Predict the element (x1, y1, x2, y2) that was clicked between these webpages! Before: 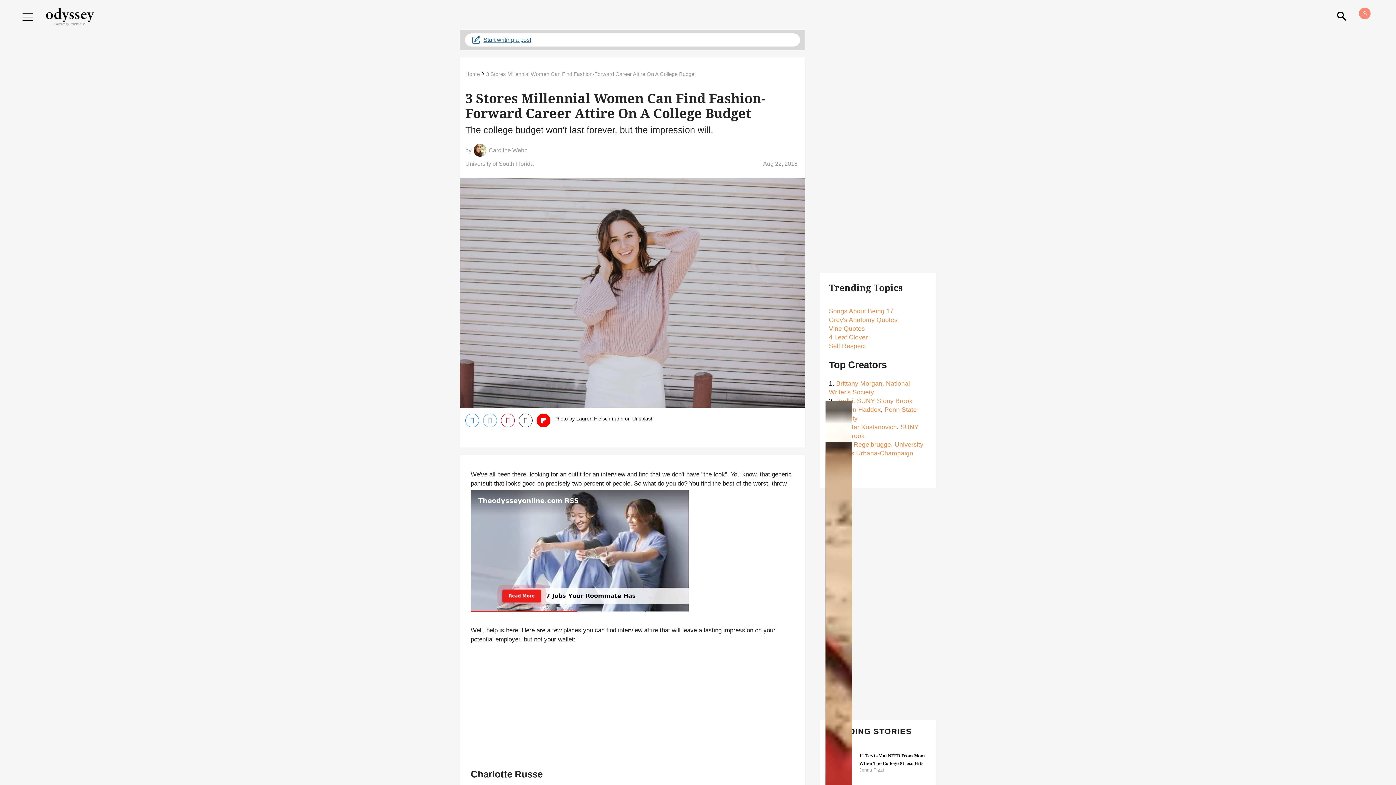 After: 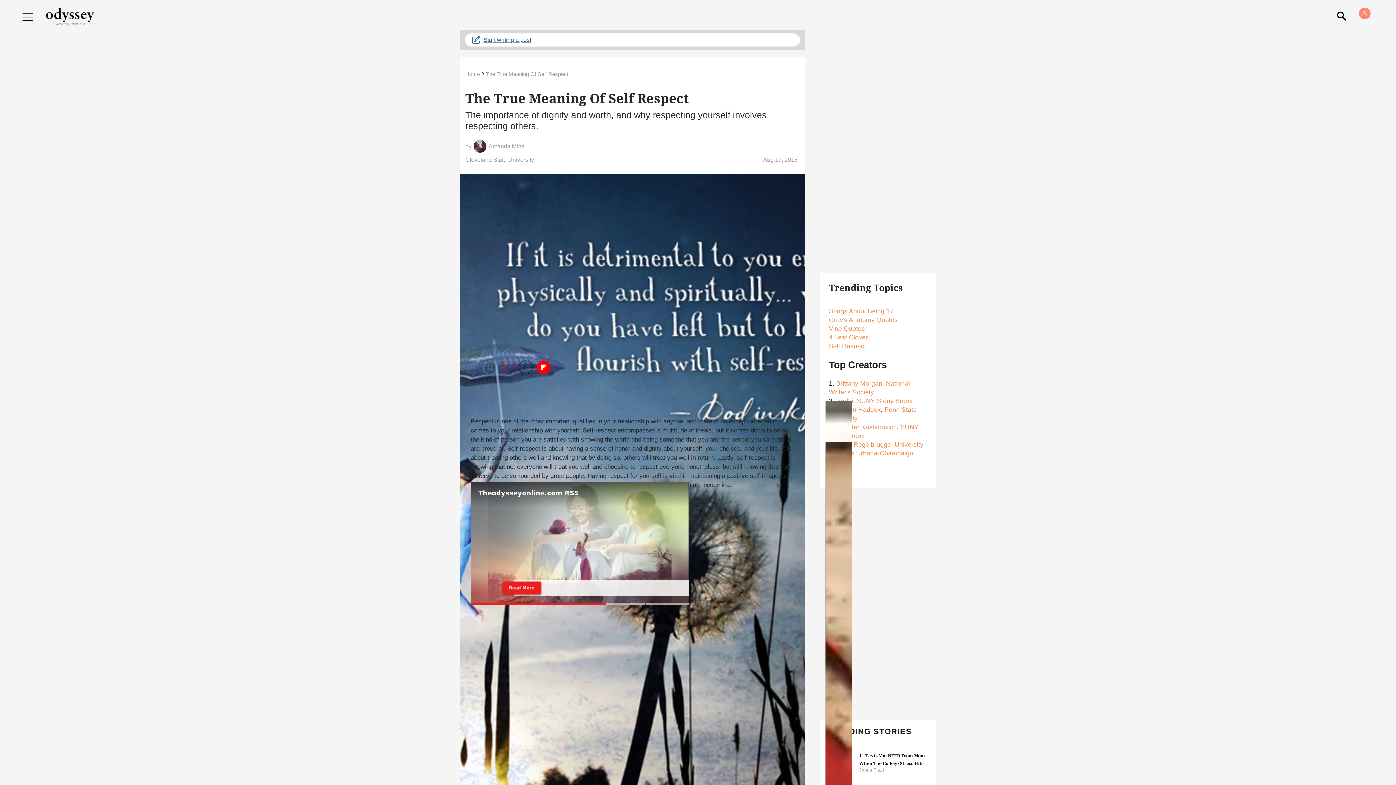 Action: bbox: (829, 342, 866, 349) label: Self Respect